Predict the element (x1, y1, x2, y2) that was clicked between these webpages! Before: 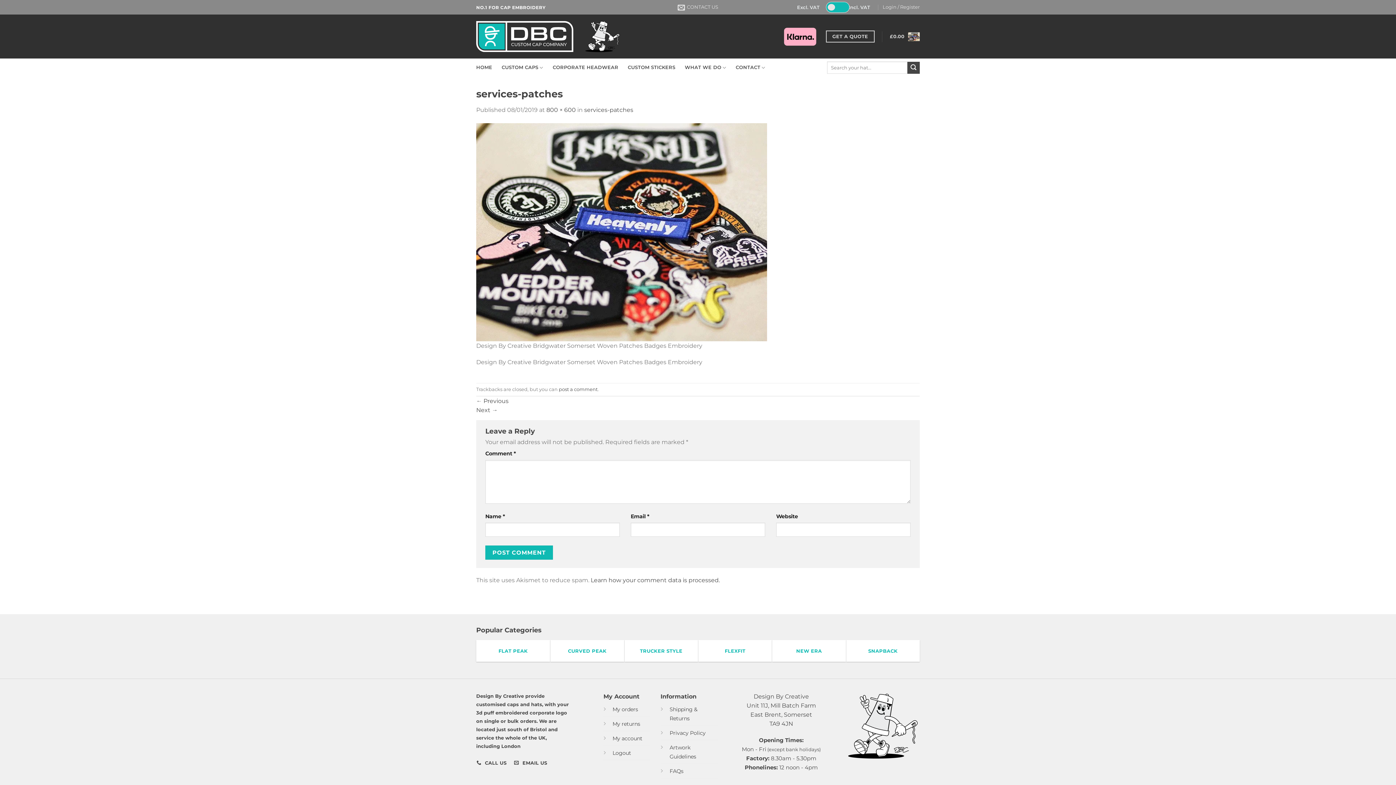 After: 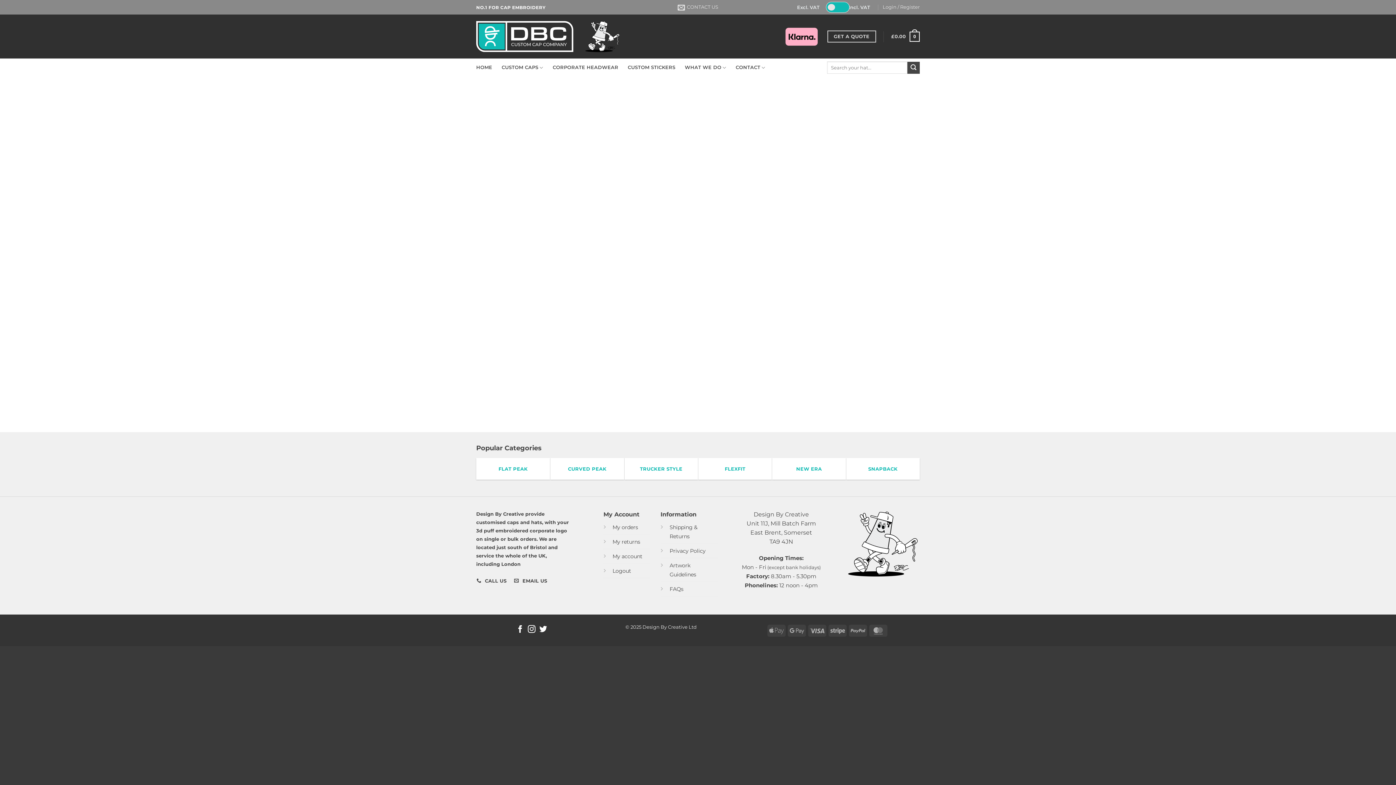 Action: bbox: (826, 30, 874, 42) label: GET A QUOTE